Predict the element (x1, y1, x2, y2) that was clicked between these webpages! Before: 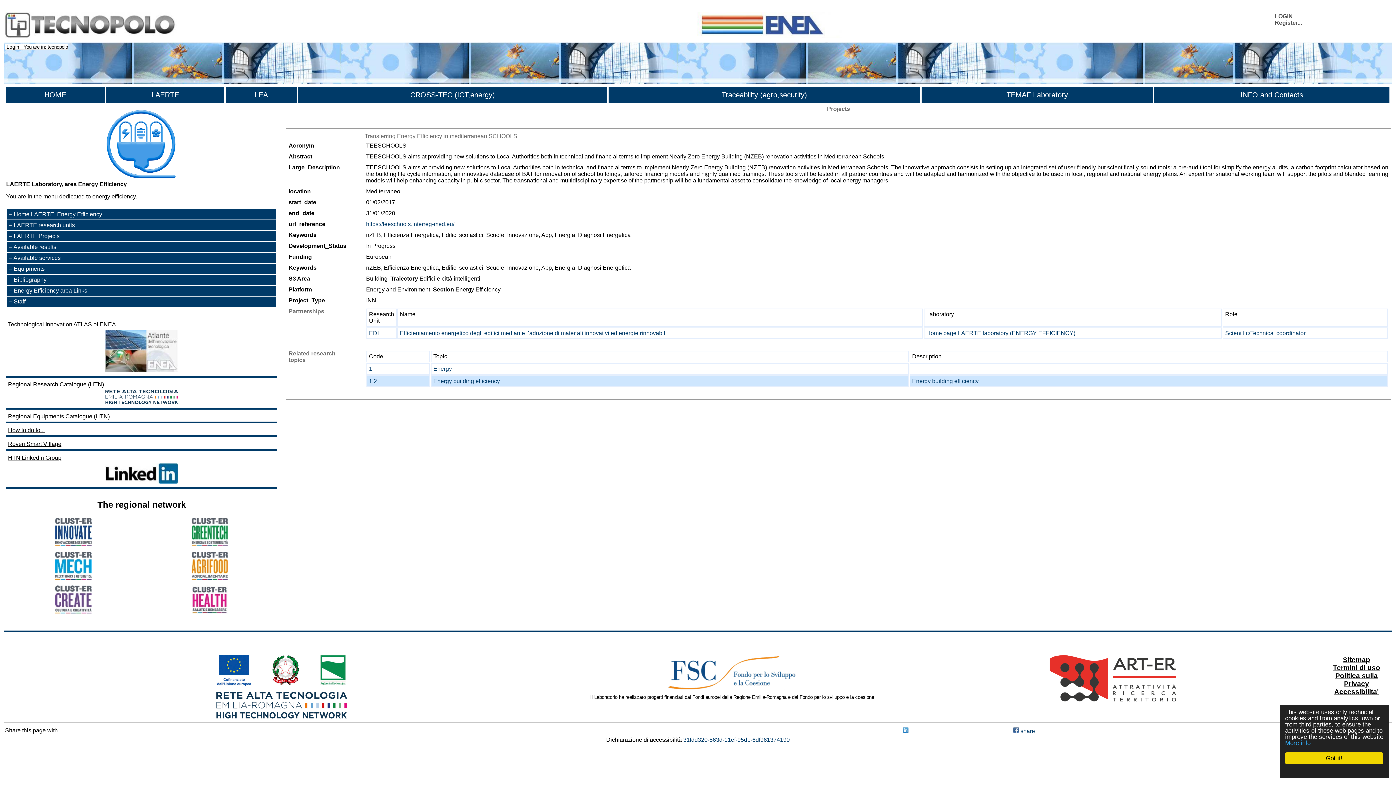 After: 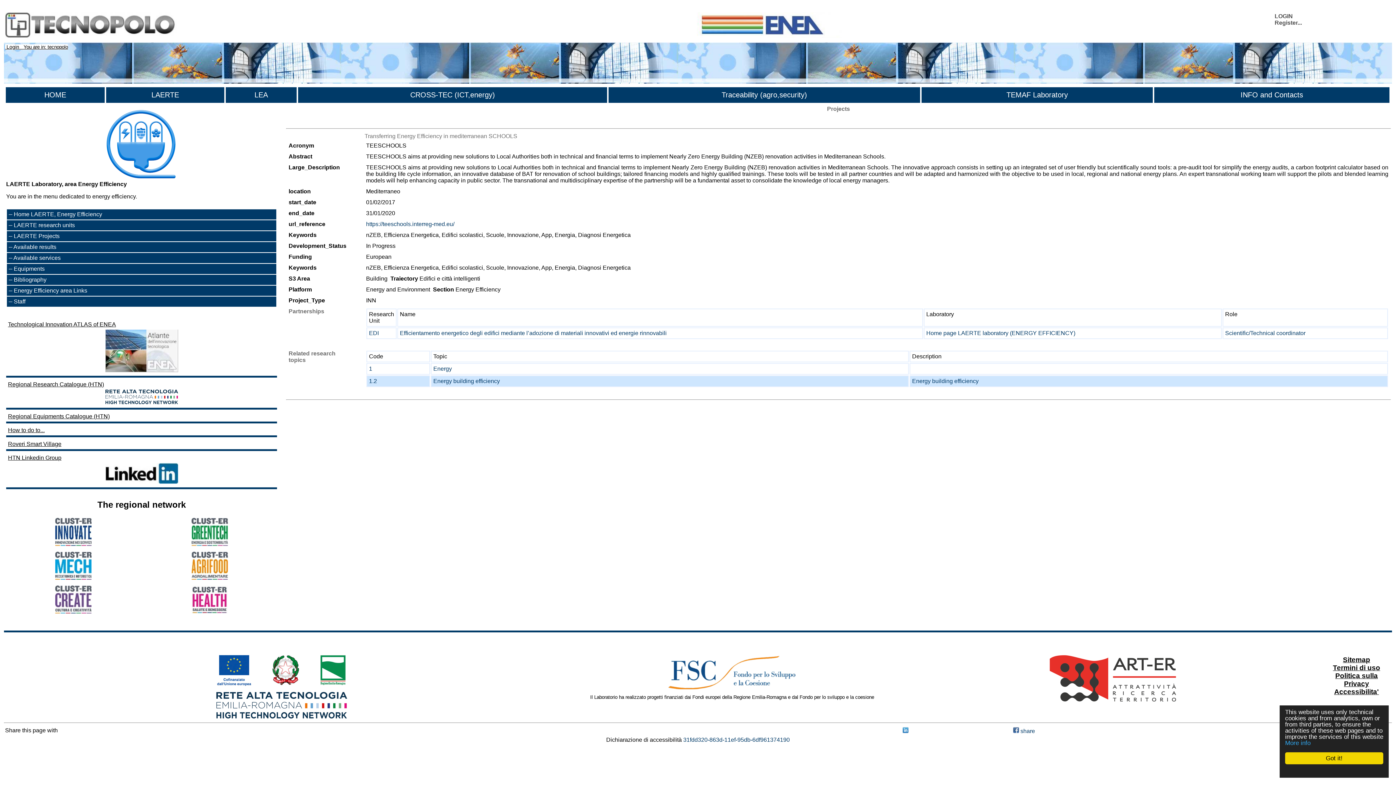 Action: bbox: (1316, 767, 1352, 775) label: Cookie Consent plugin for the EU cookie law